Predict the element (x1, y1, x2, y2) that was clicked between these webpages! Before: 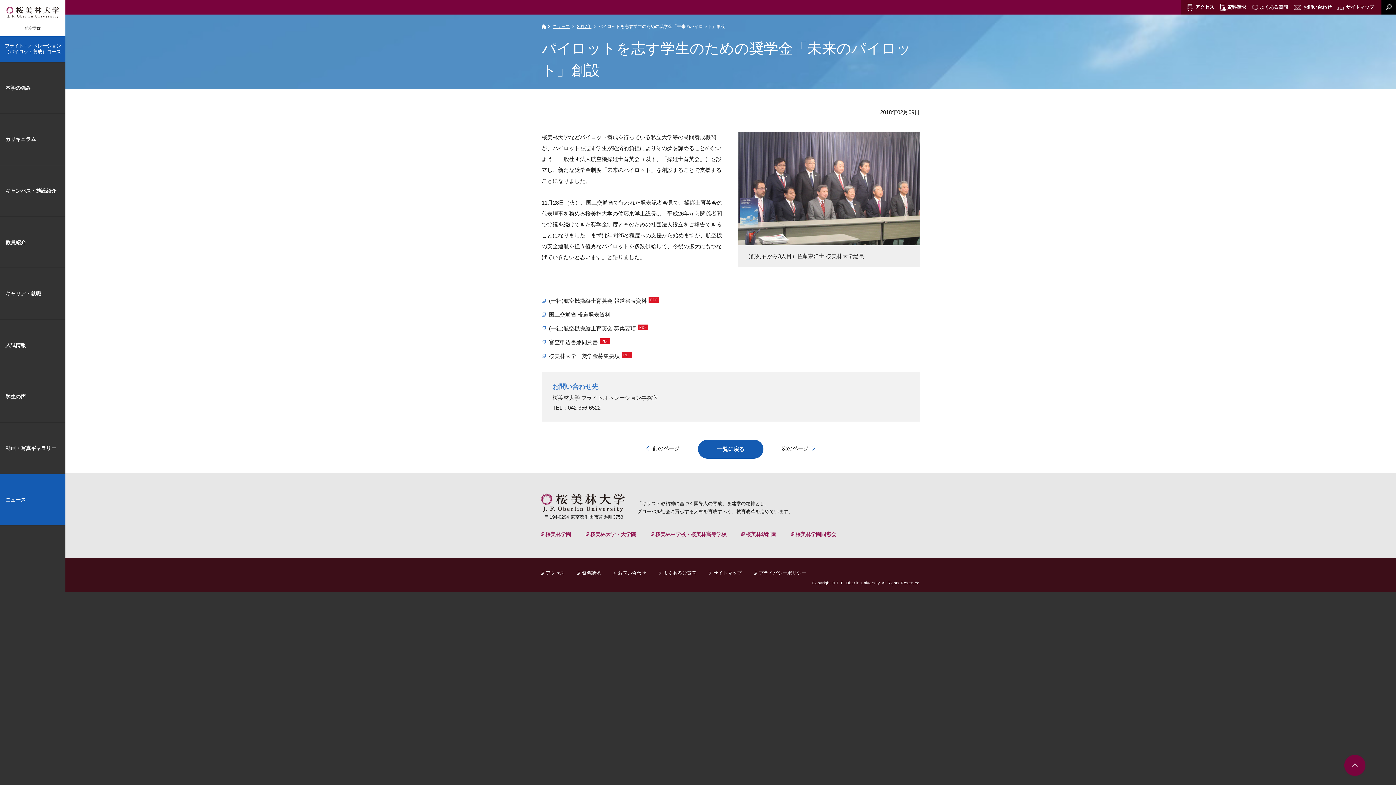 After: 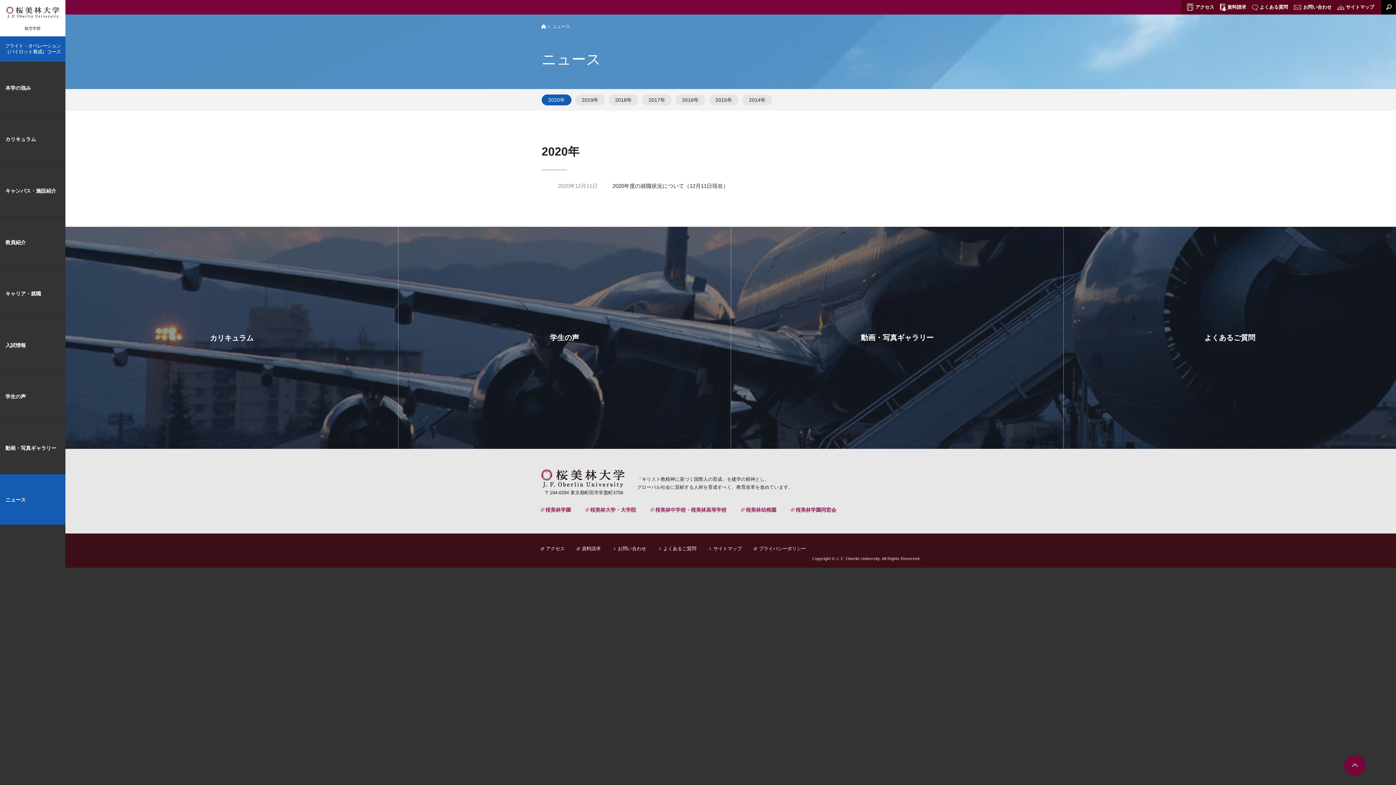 Action: label: ニュース bbox: (552, 24, 573, 28)